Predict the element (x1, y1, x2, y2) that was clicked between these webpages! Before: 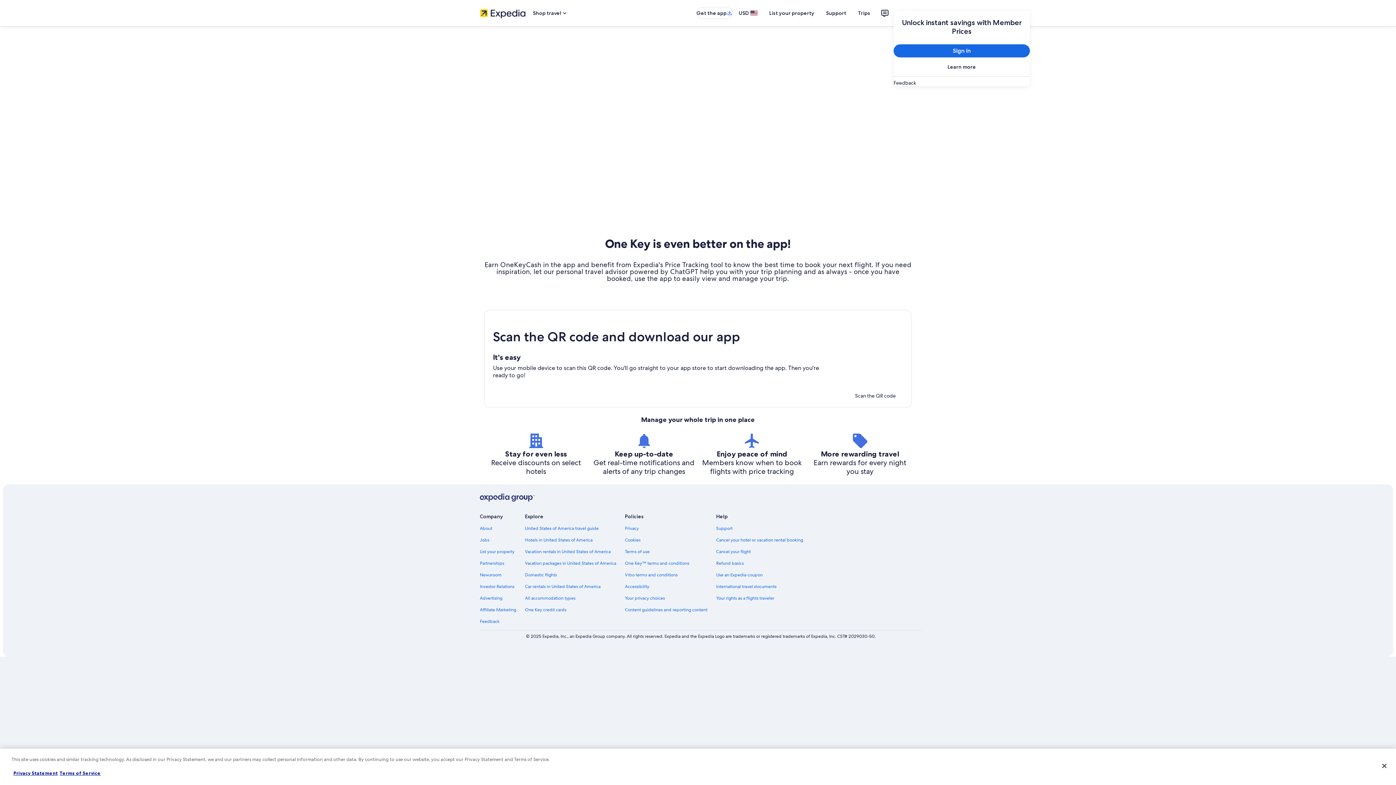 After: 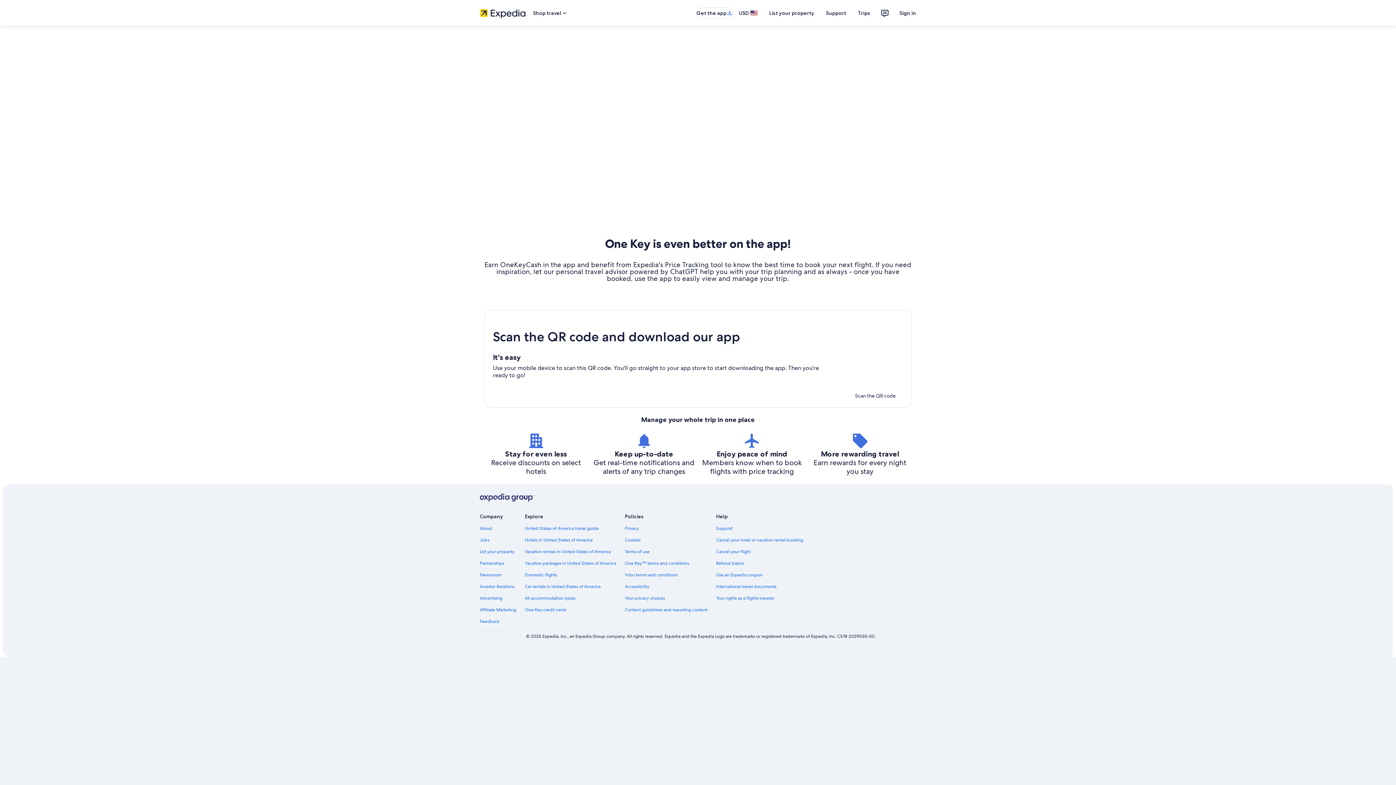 Action: bbox: (484, 32, 912, 229) label: editorial